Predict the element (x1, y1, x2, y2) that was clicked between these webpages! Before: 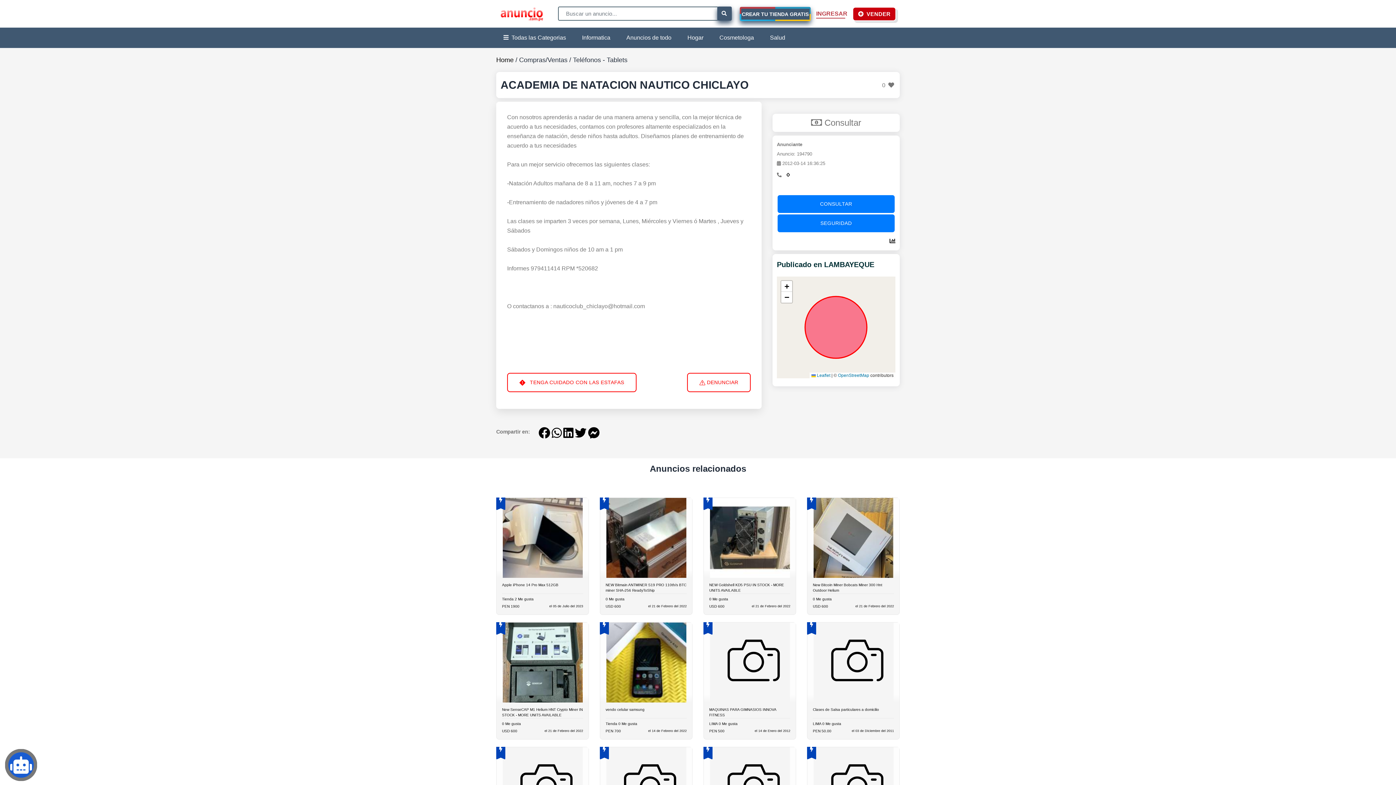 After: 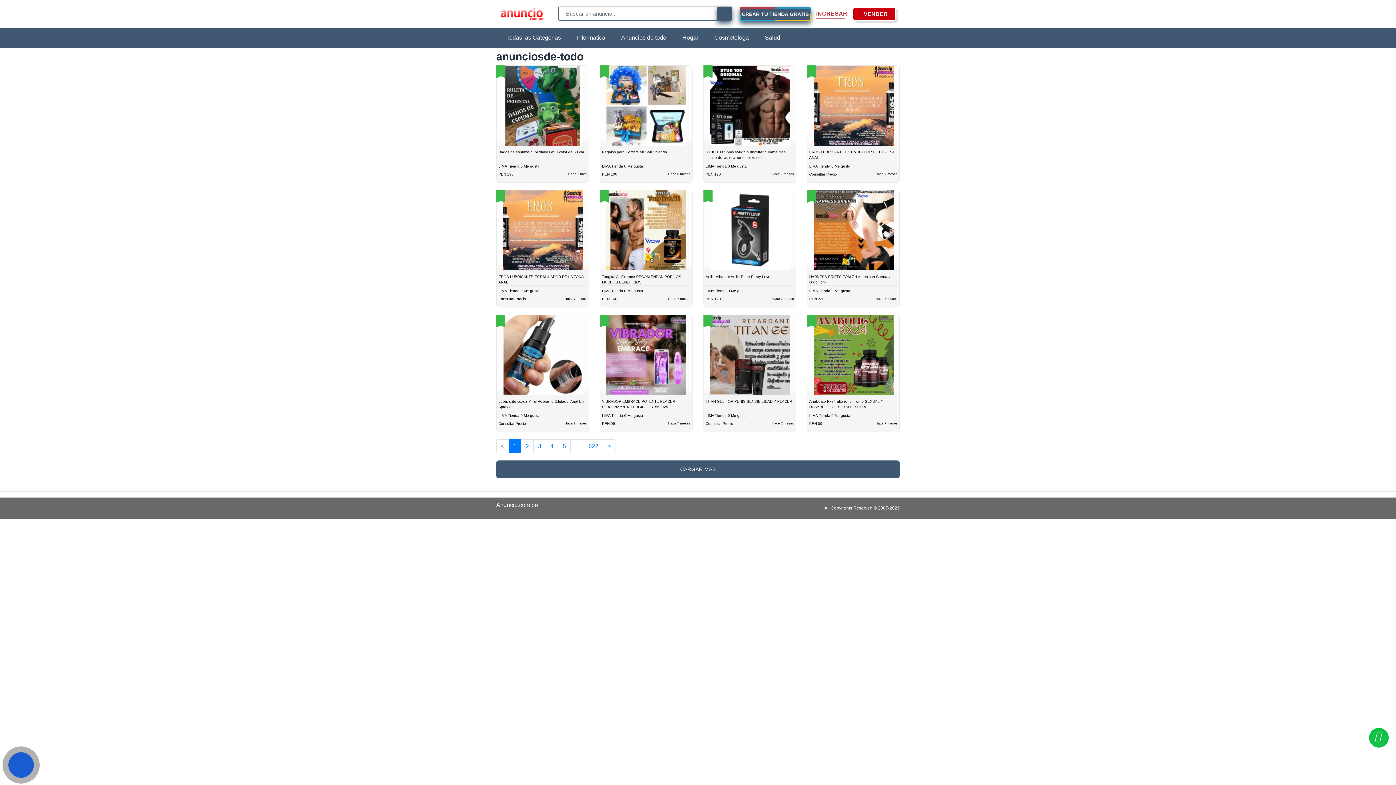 Action: bbox: (619, 27, 678, 48) label: Anuncios de todo